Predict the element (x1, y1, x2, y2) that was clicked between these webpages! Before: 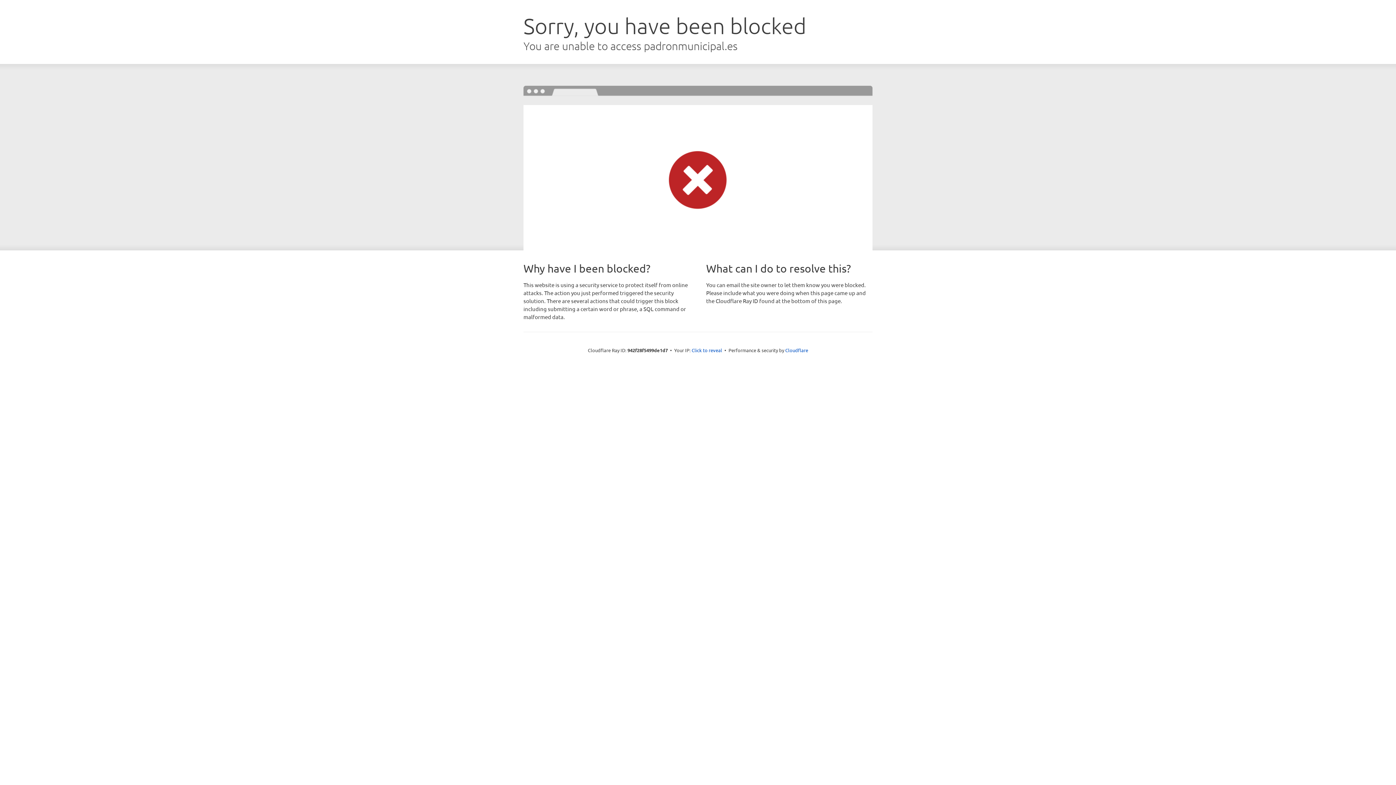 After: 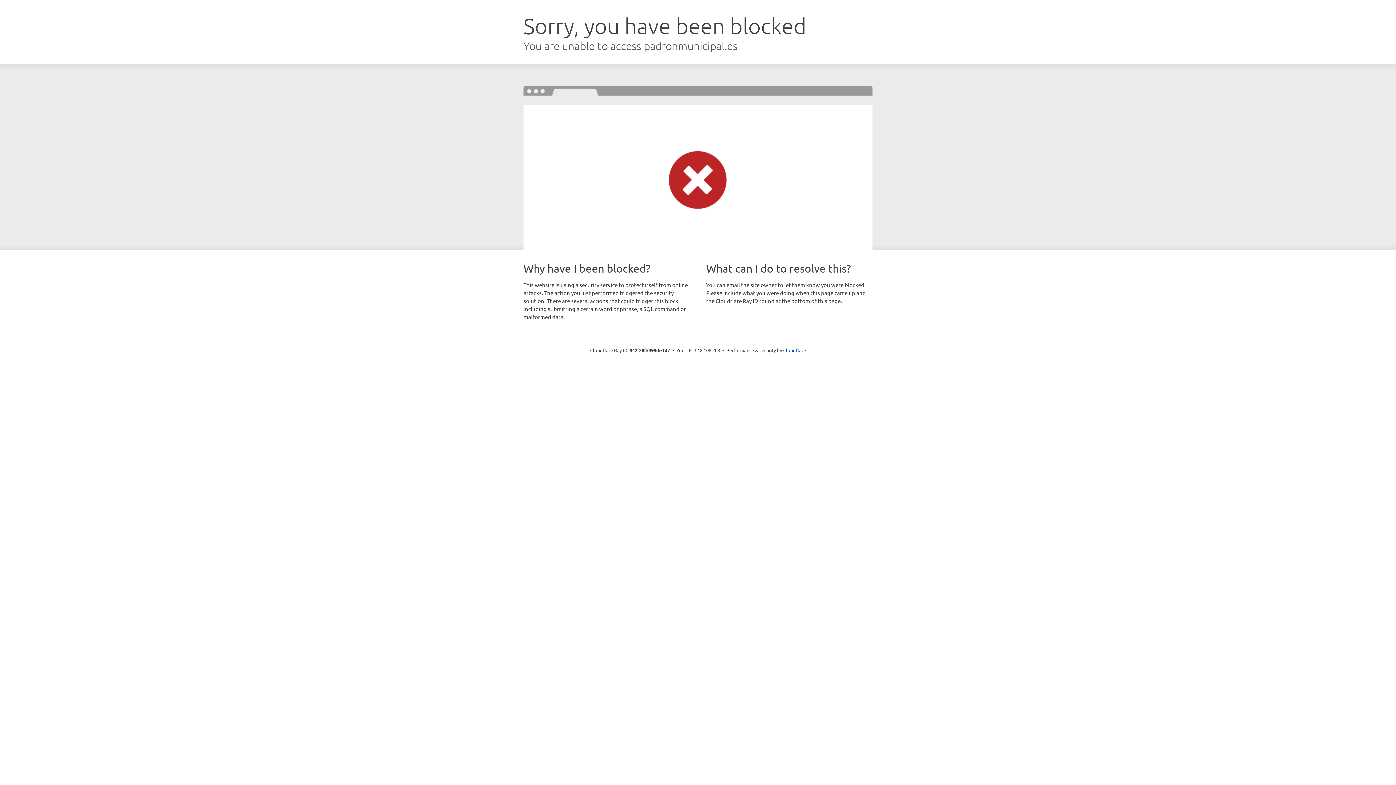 Action: bbox: (691, 346, 722, 353) label: Click to reveal